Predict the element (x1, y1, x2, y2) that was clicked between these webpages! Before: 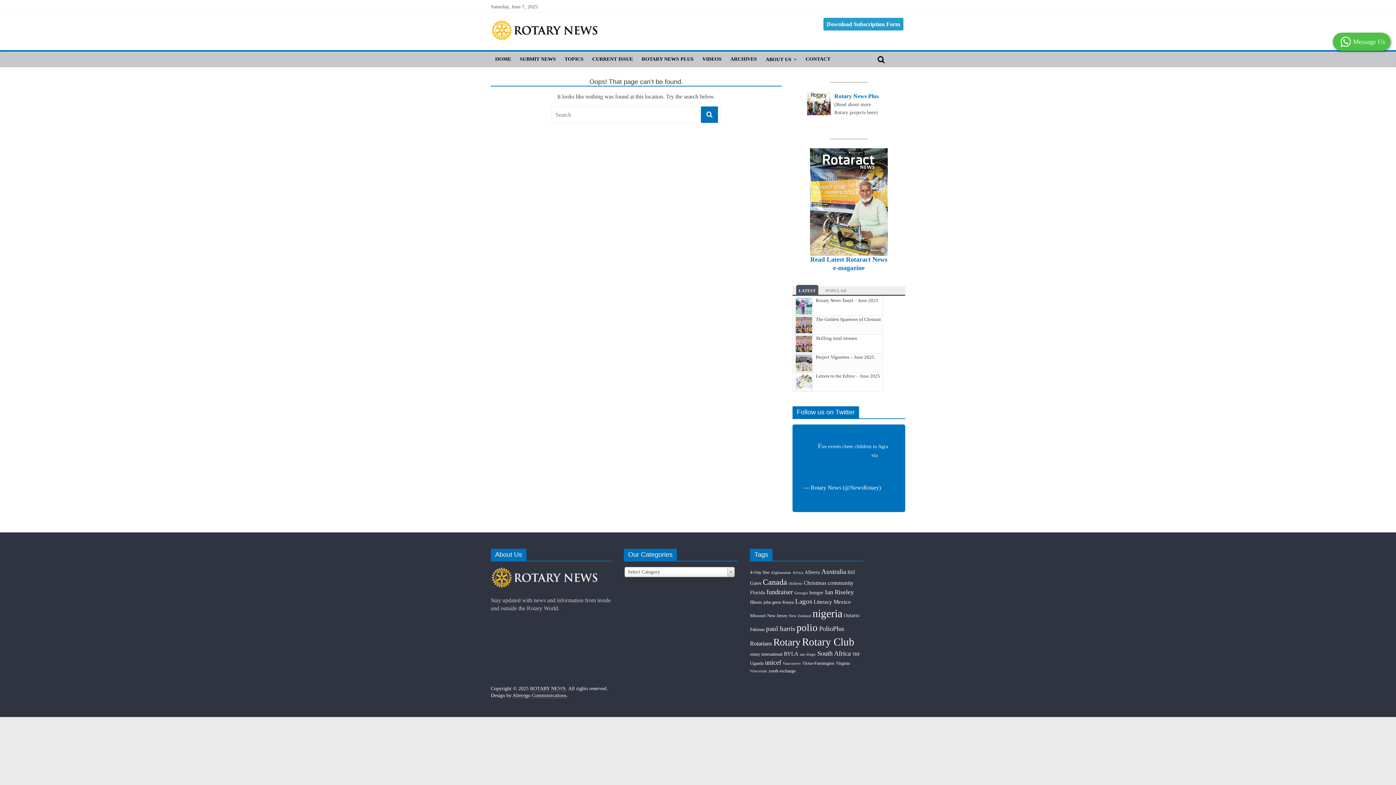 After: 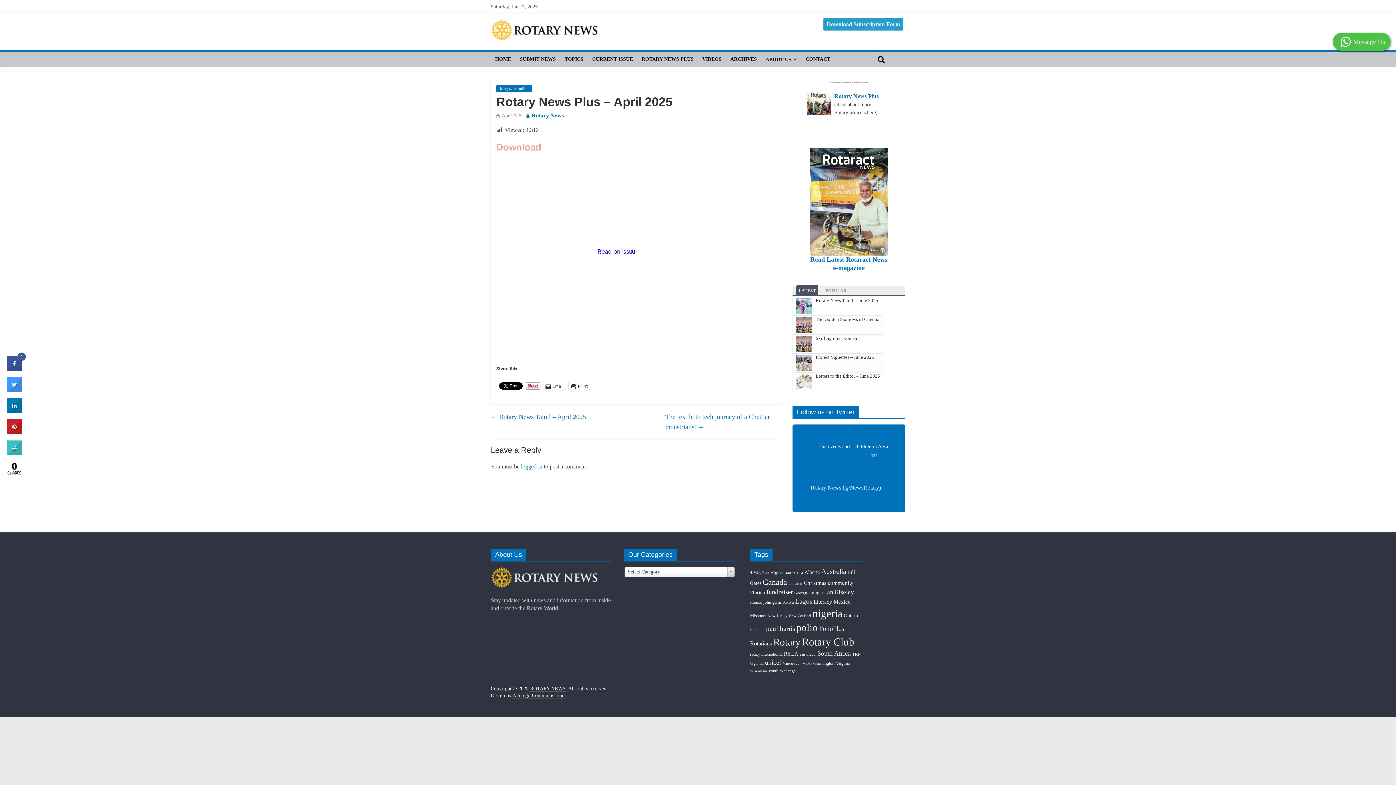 Action: bbox: (807, 93, 830, 99)